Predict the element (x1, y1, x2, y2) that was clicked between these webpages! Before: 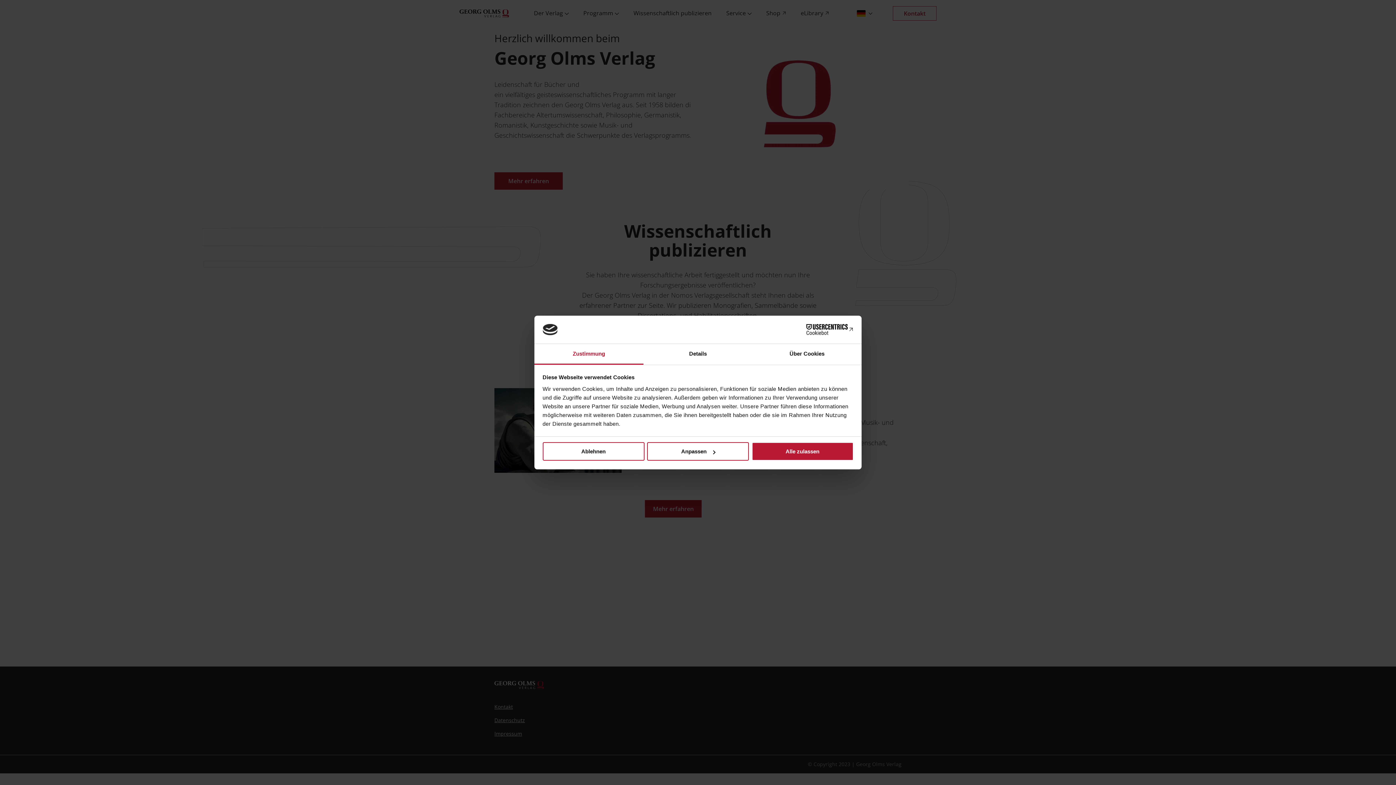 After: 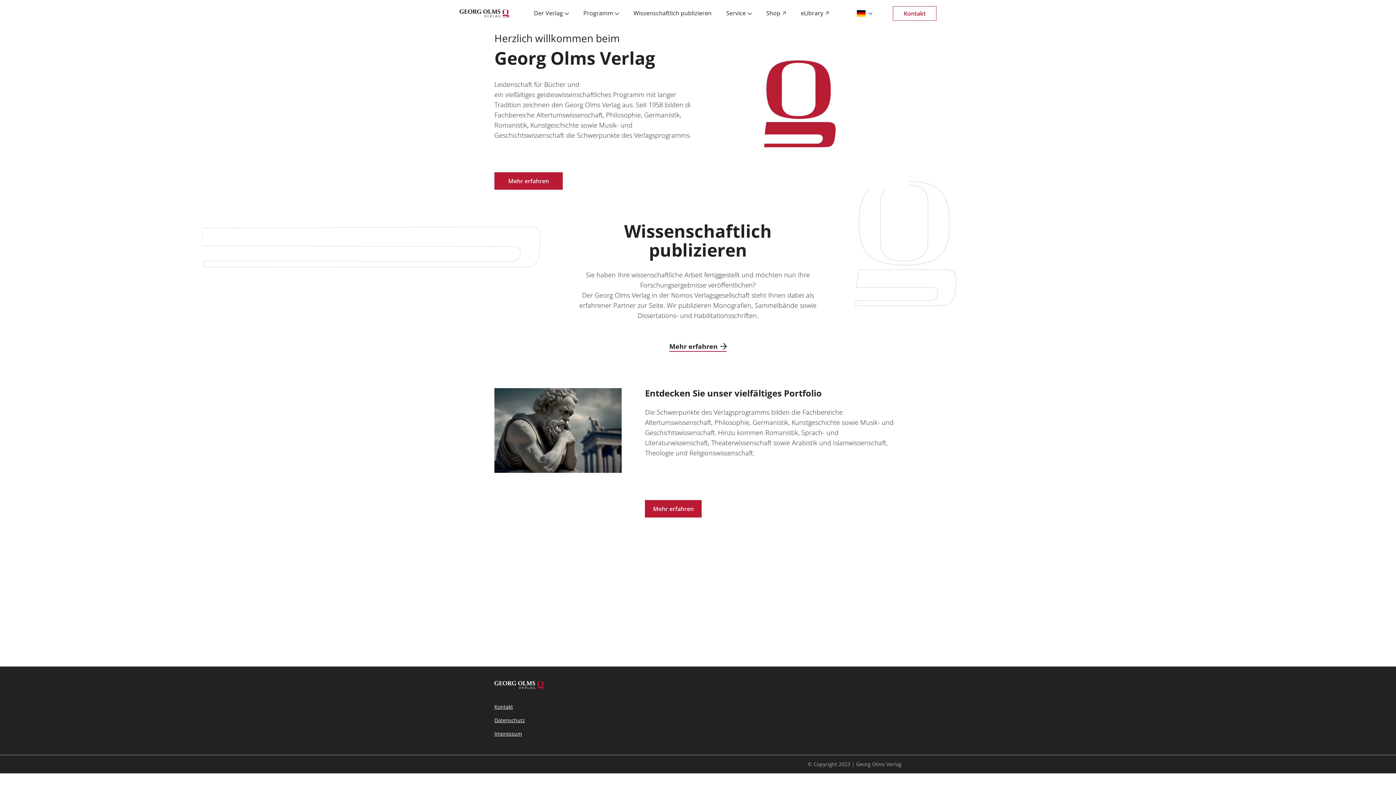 Action: bbox: (751, 442, 853, 461) label: Alle zulassen